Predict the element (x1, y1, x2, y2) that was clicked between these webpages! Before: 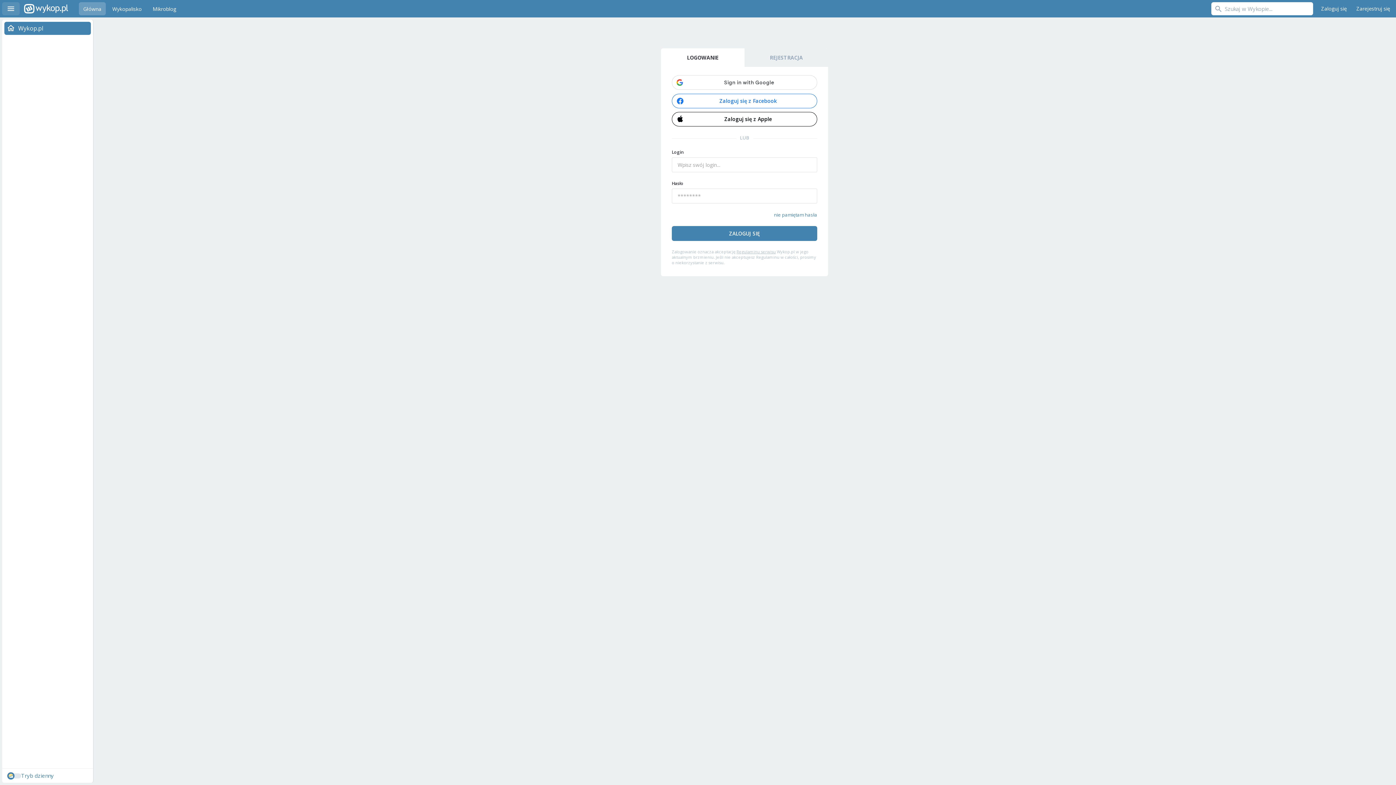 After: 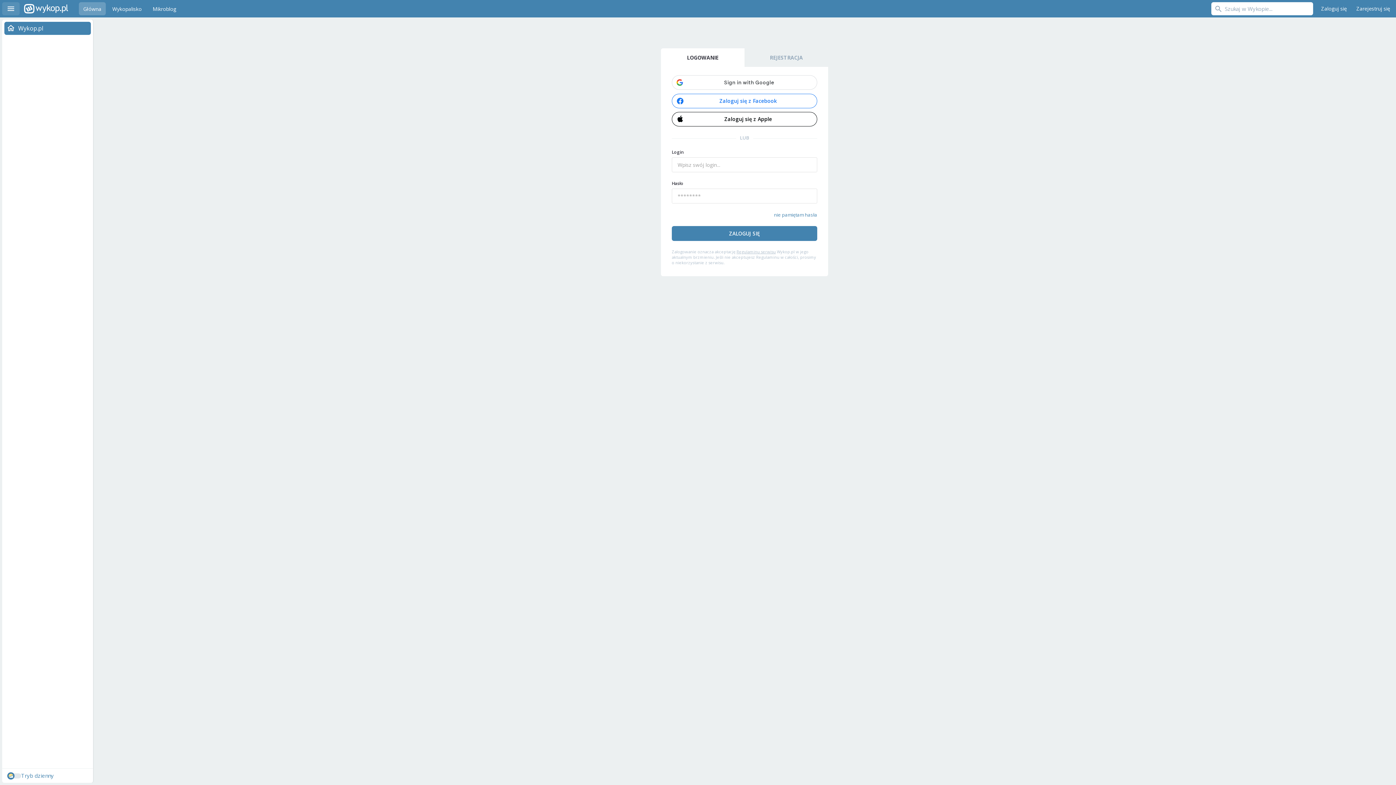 Action: bbox: (661, 48, 744, 66) label: LOGOWANIE